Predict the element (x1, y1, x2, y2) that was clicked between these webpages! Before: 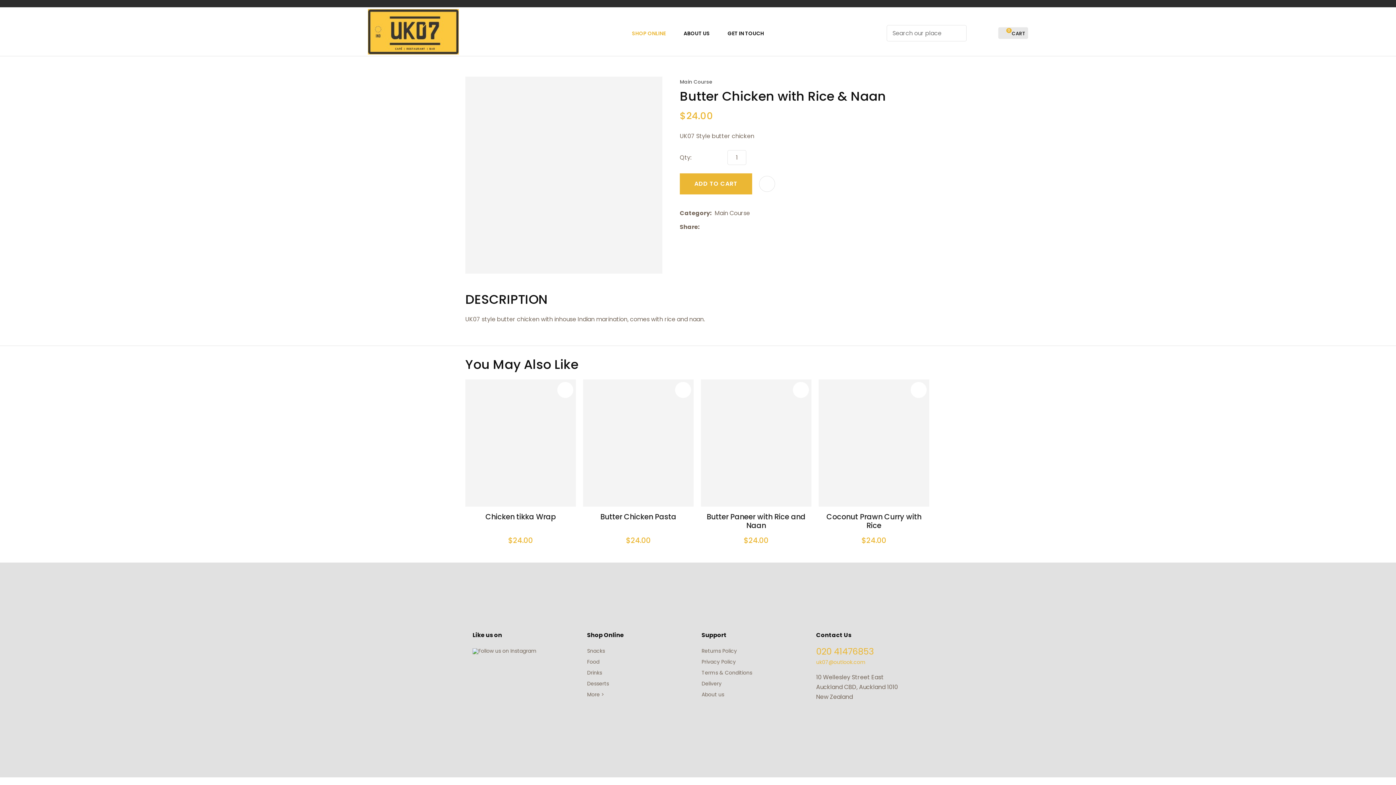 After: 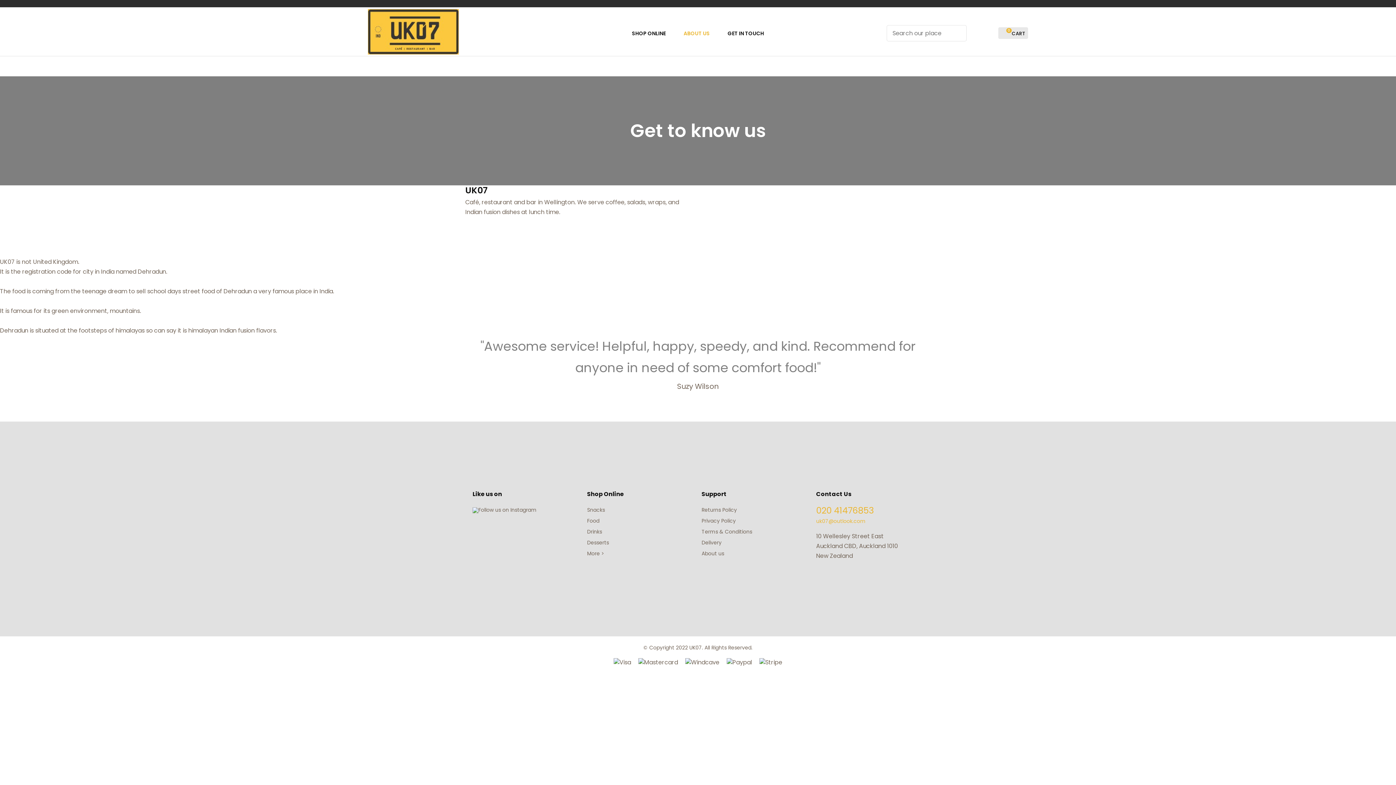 Action: bbox: (701, 689, 809, 700) label: About us